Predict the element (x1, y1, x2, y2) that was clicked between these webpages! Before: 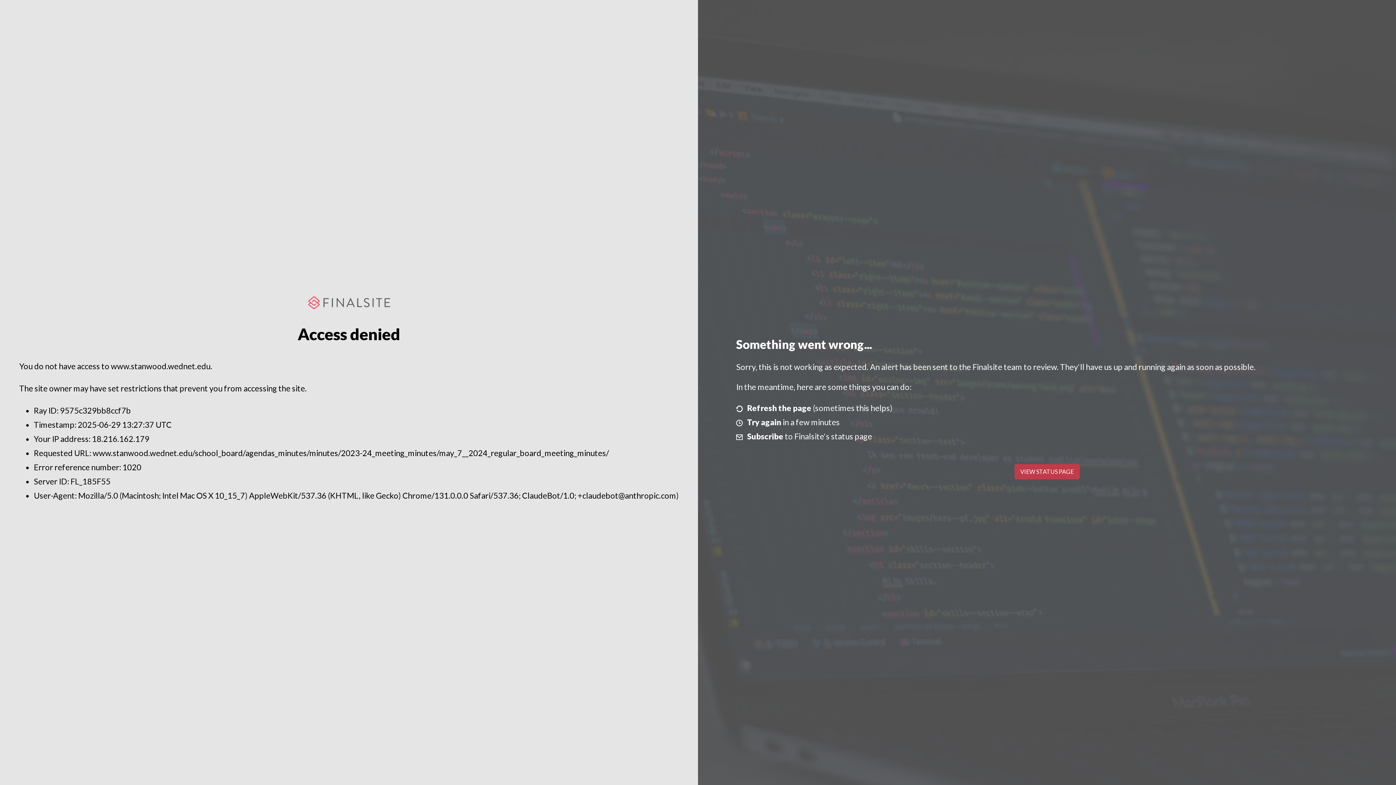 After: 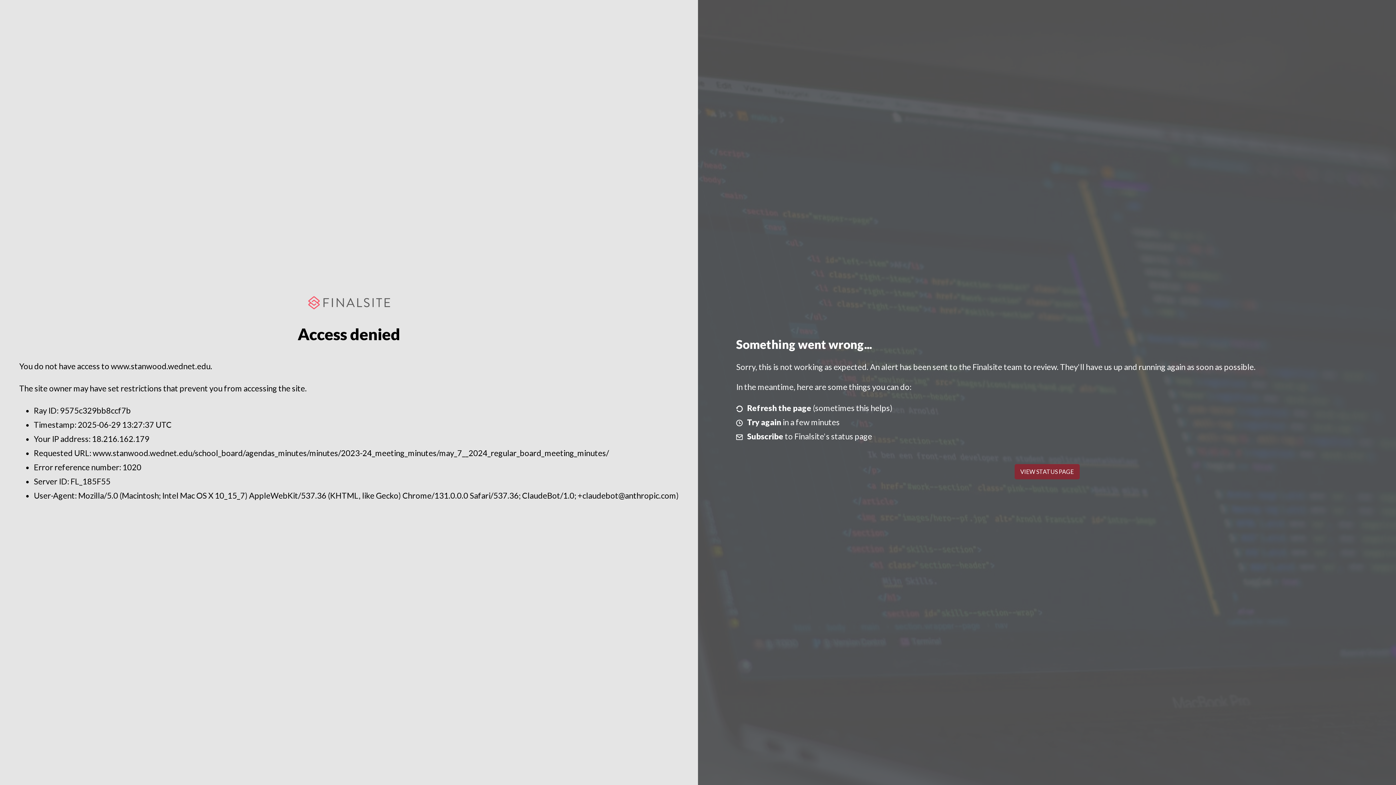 Action: bbox: (1014, 464, 1079, 479) label: VIEW STATUS PAGE